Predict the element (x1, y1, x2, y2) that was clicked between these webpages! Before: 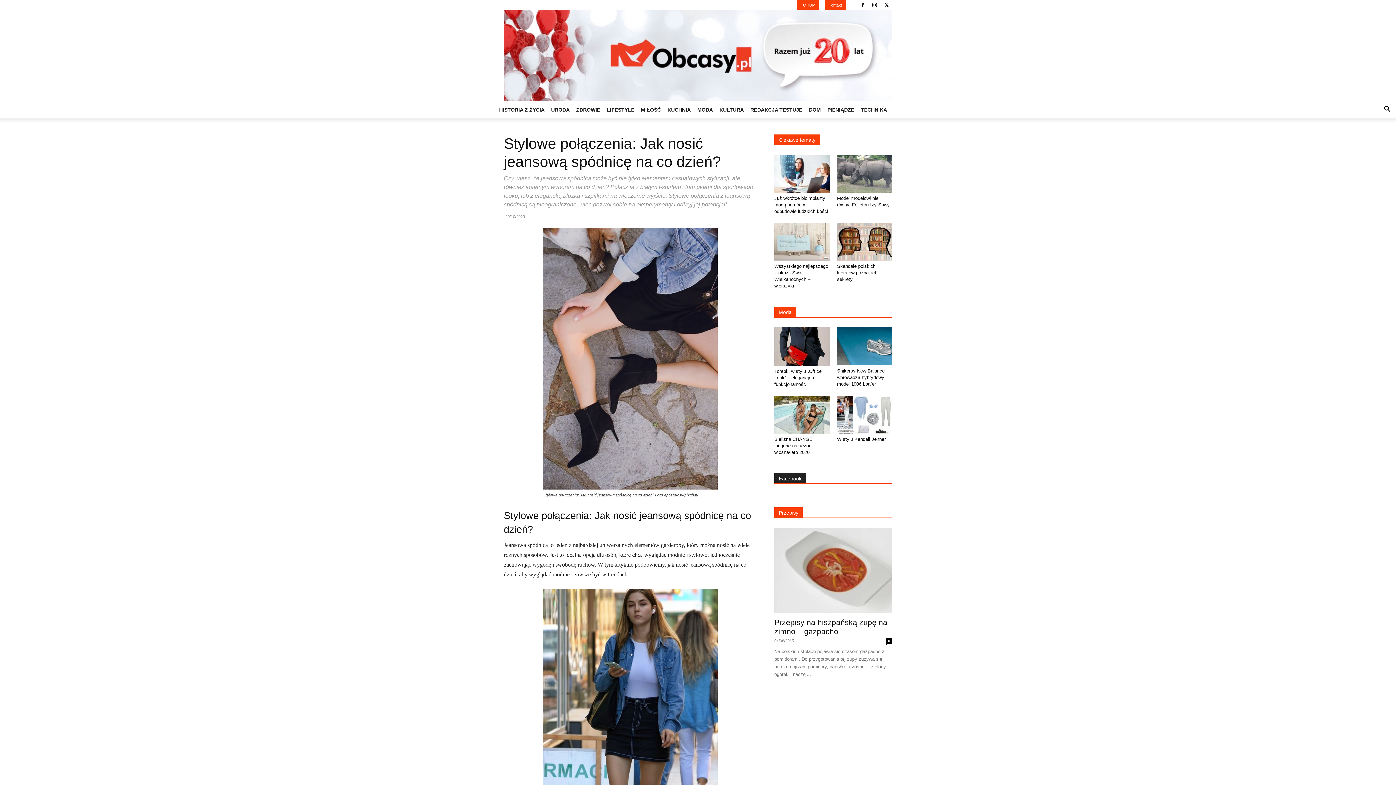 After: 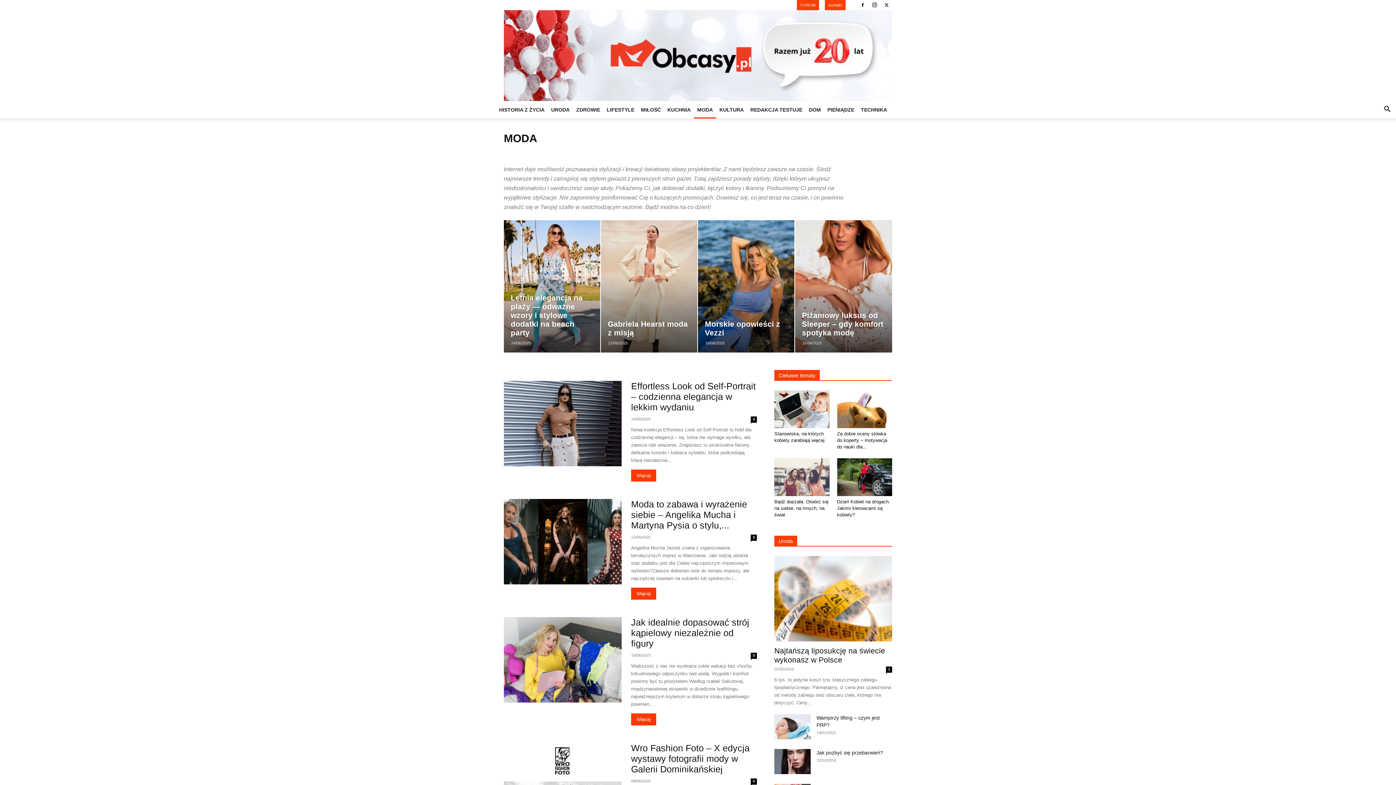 Action: bbox: (694, 101, 716, 118) label: MODA